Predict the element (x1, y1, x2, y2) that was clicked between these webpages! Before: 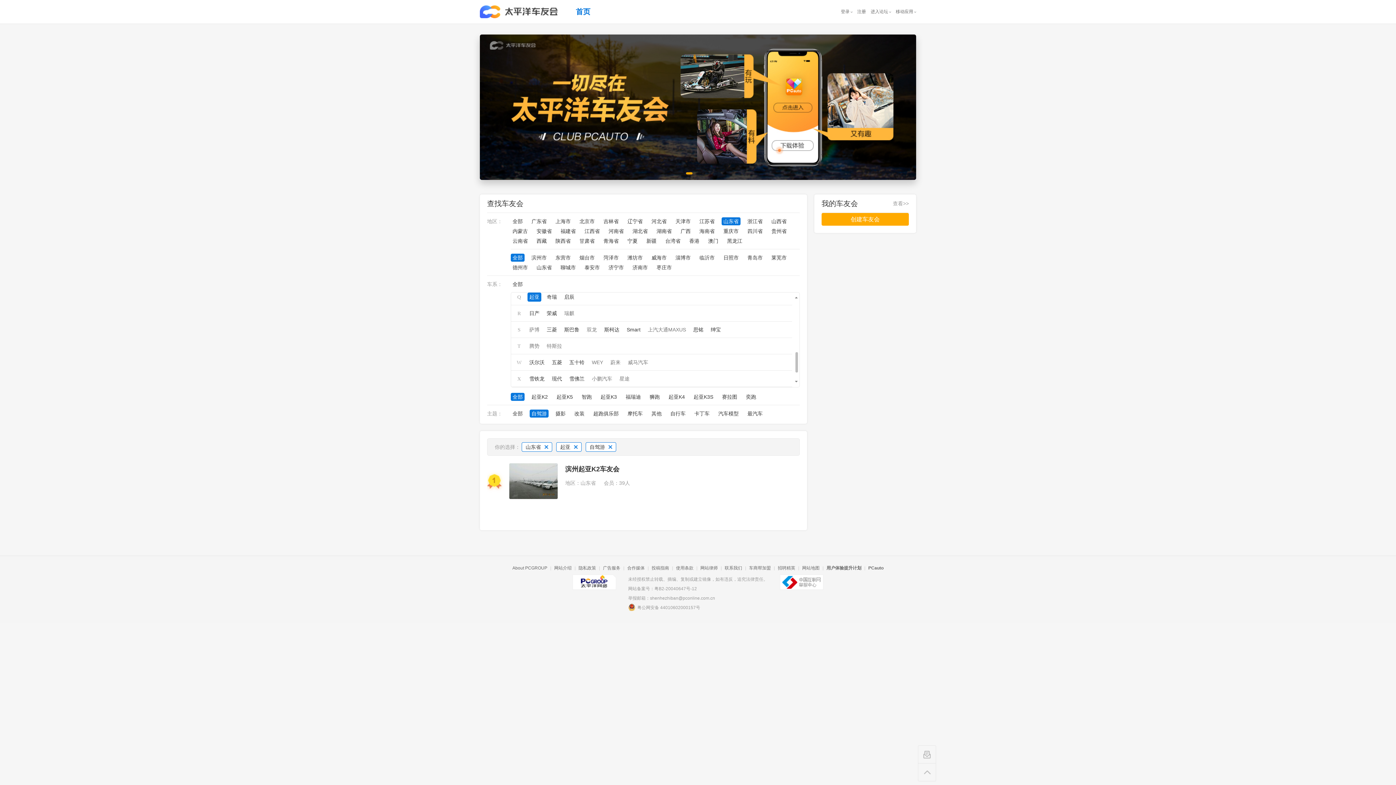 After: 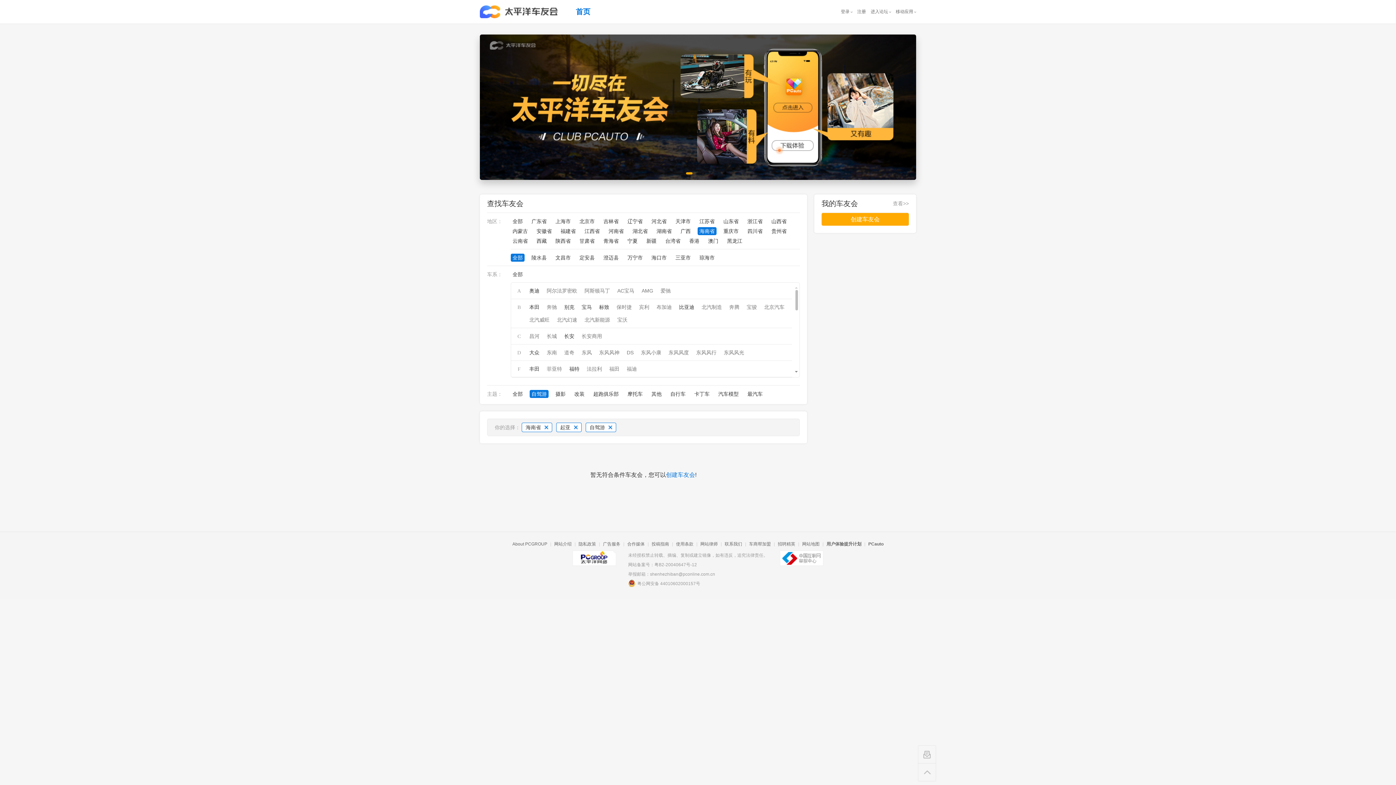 Action: label: 海南省 bbox: (697, 227, 716, 235)